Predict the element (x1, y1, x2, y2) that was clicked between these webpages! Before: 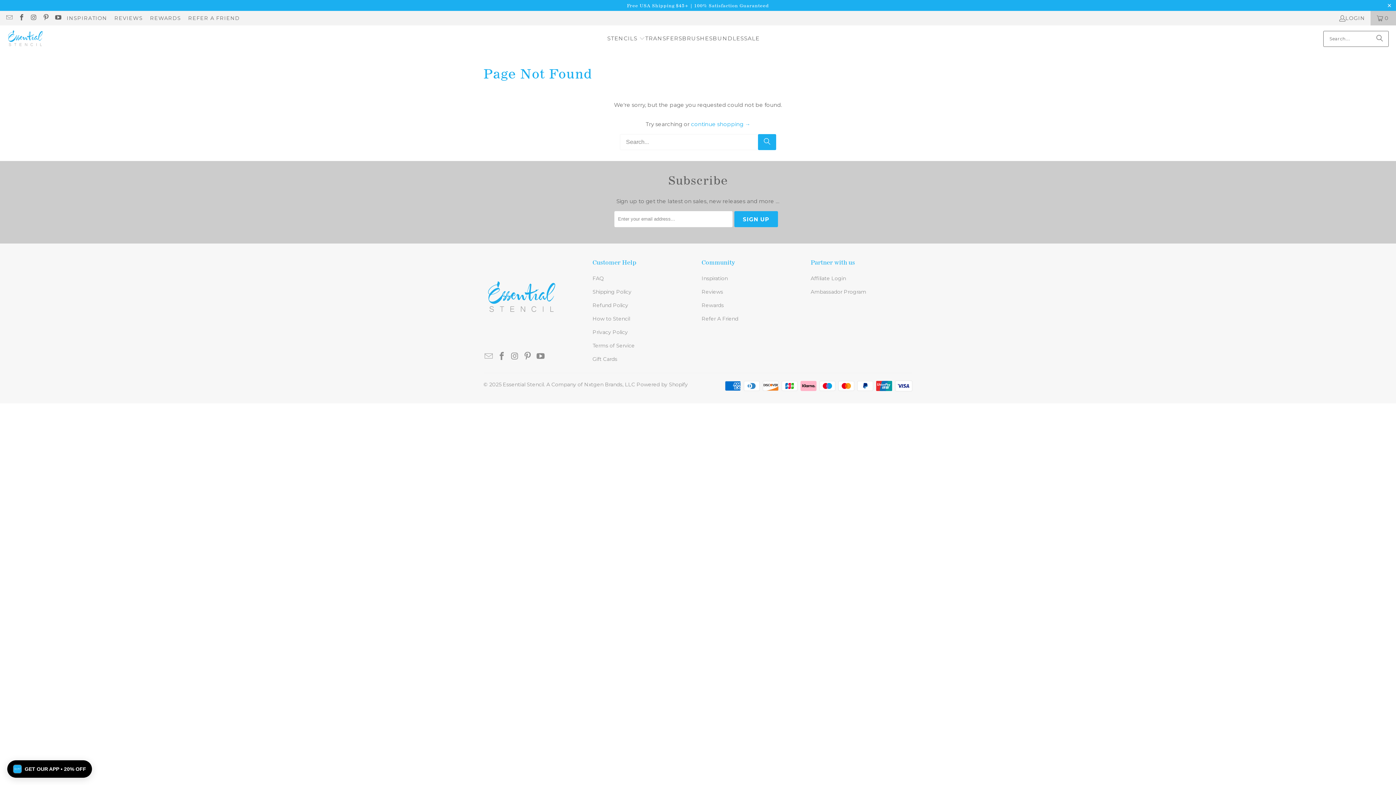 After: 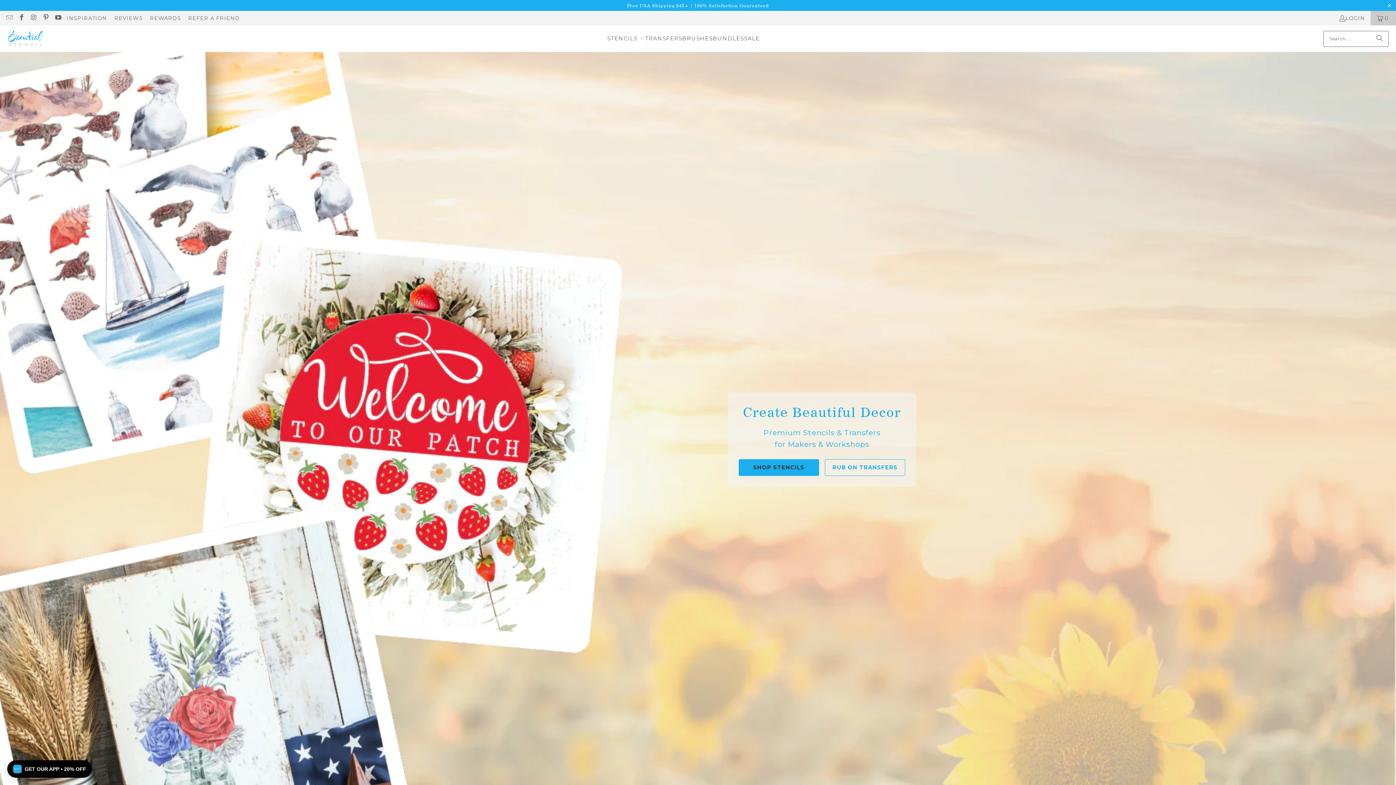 Action: label: Rewards bbox: (701, 302, 724, 308)